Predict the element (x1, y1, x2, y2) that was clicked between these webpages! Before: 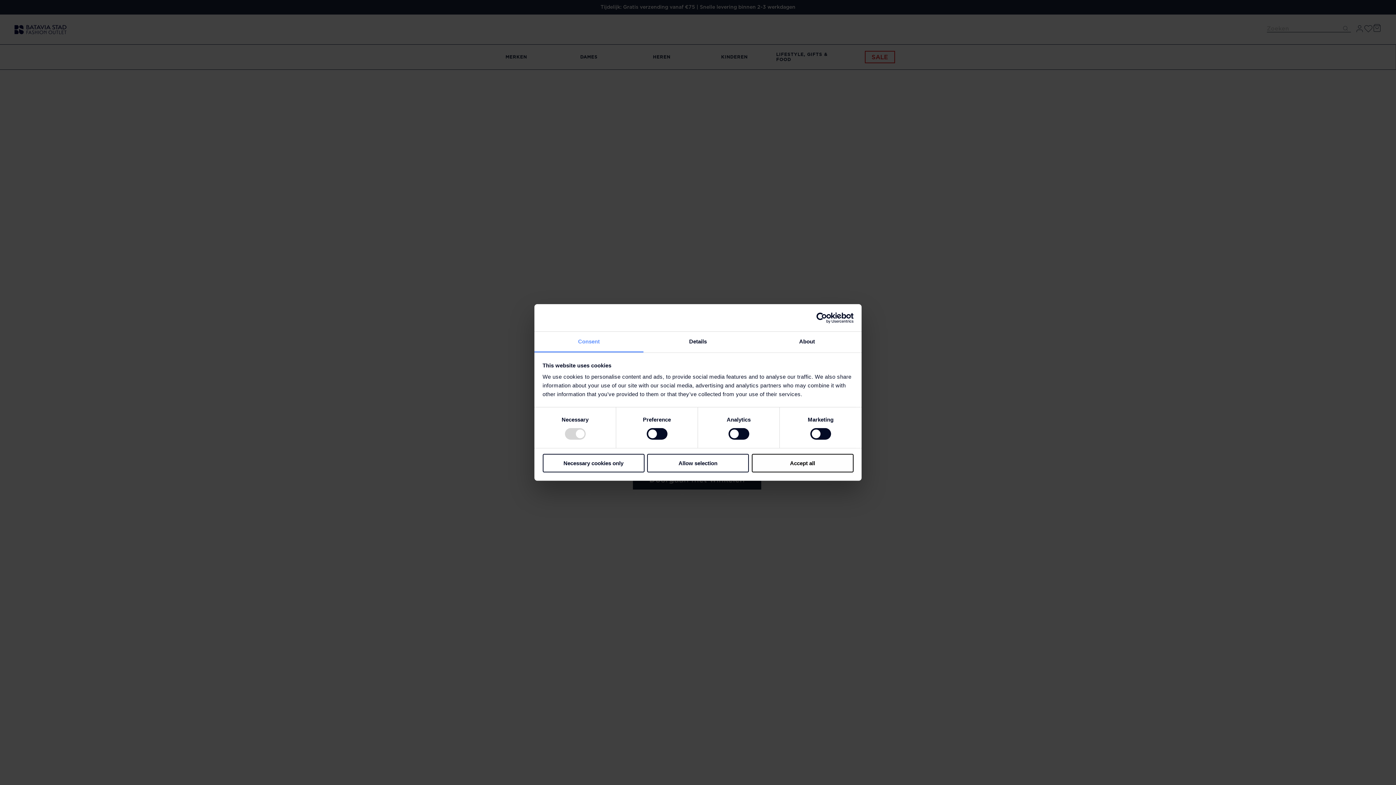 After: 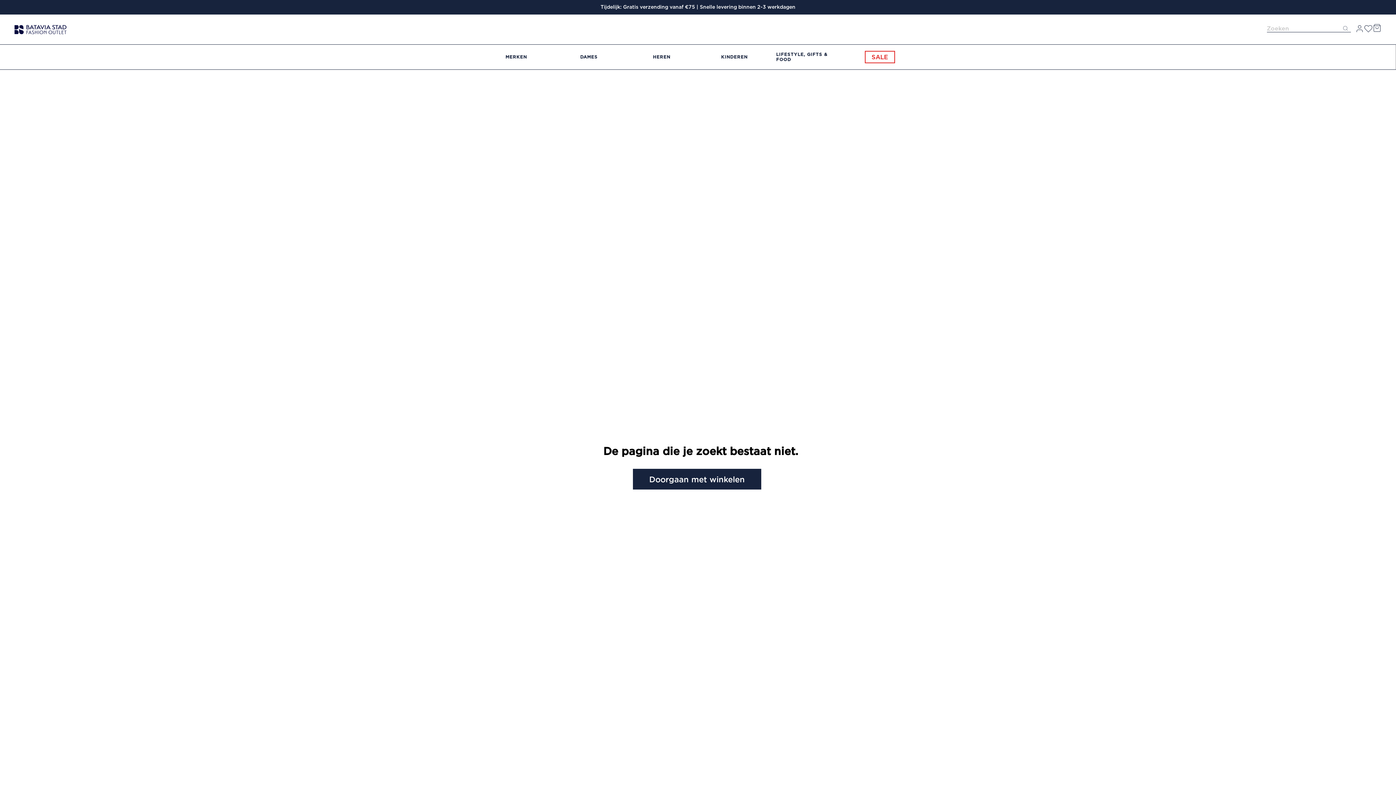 Action: bbox: (647, 454, 749, 472) label: Allow selection